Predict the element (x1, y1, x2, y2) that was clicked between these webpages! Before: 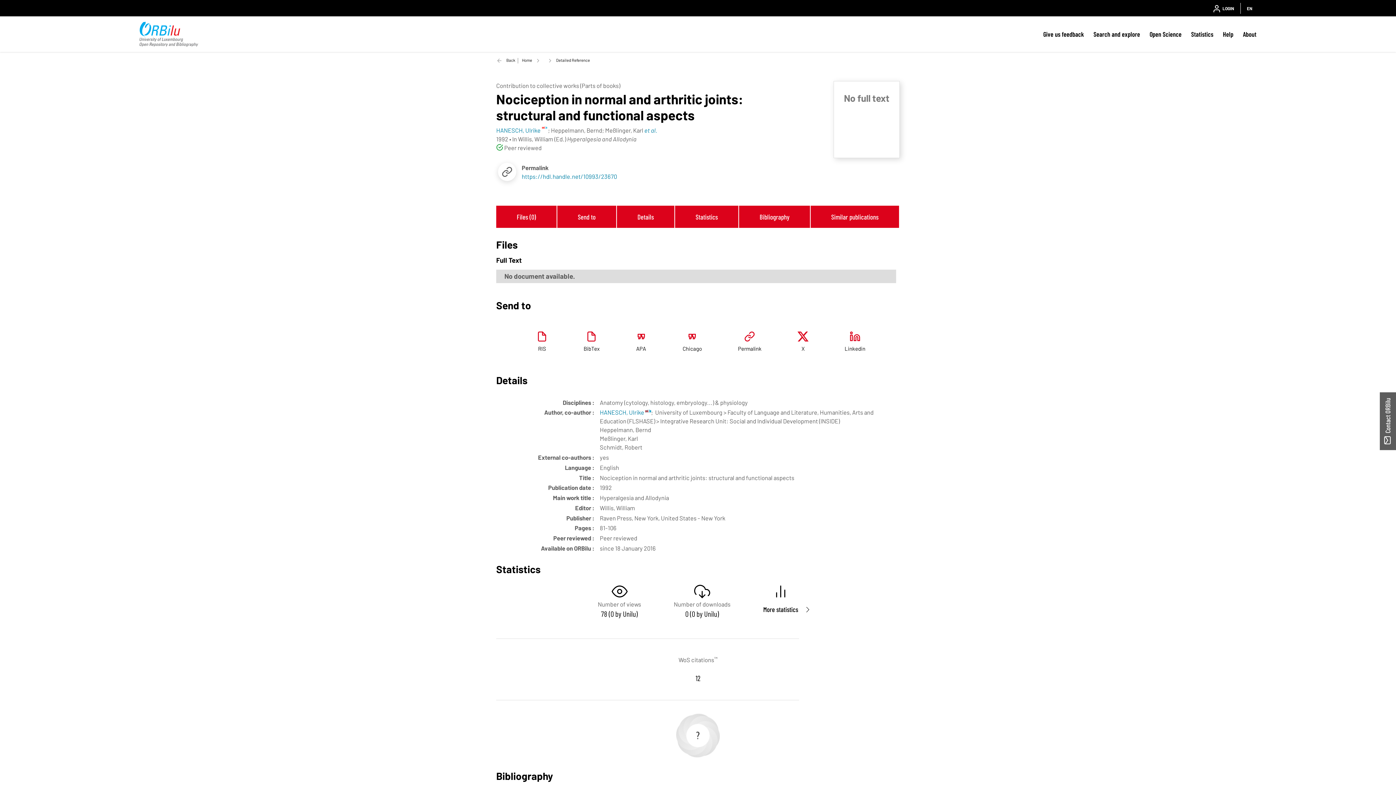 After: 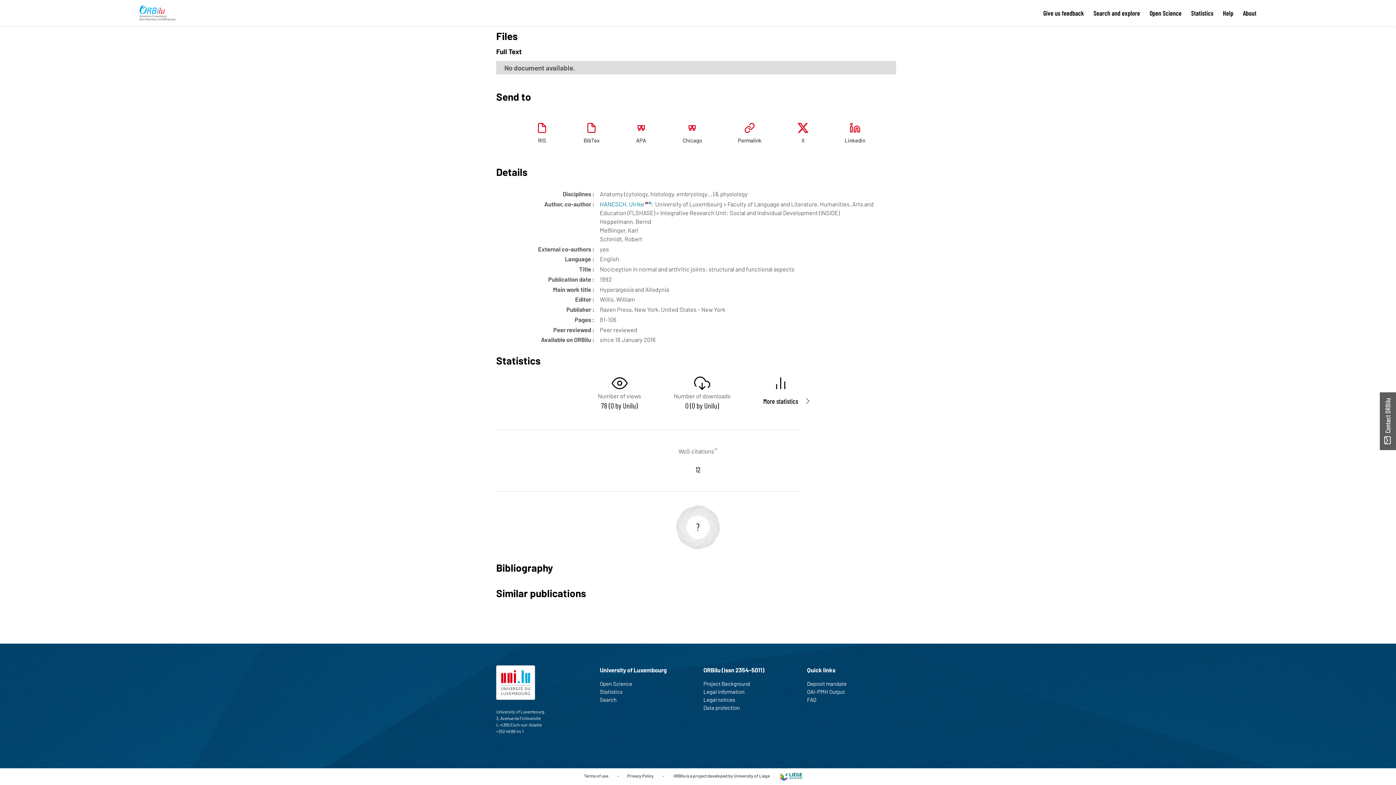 Action: bbox: (557, 205, 617, 227) label: Send to